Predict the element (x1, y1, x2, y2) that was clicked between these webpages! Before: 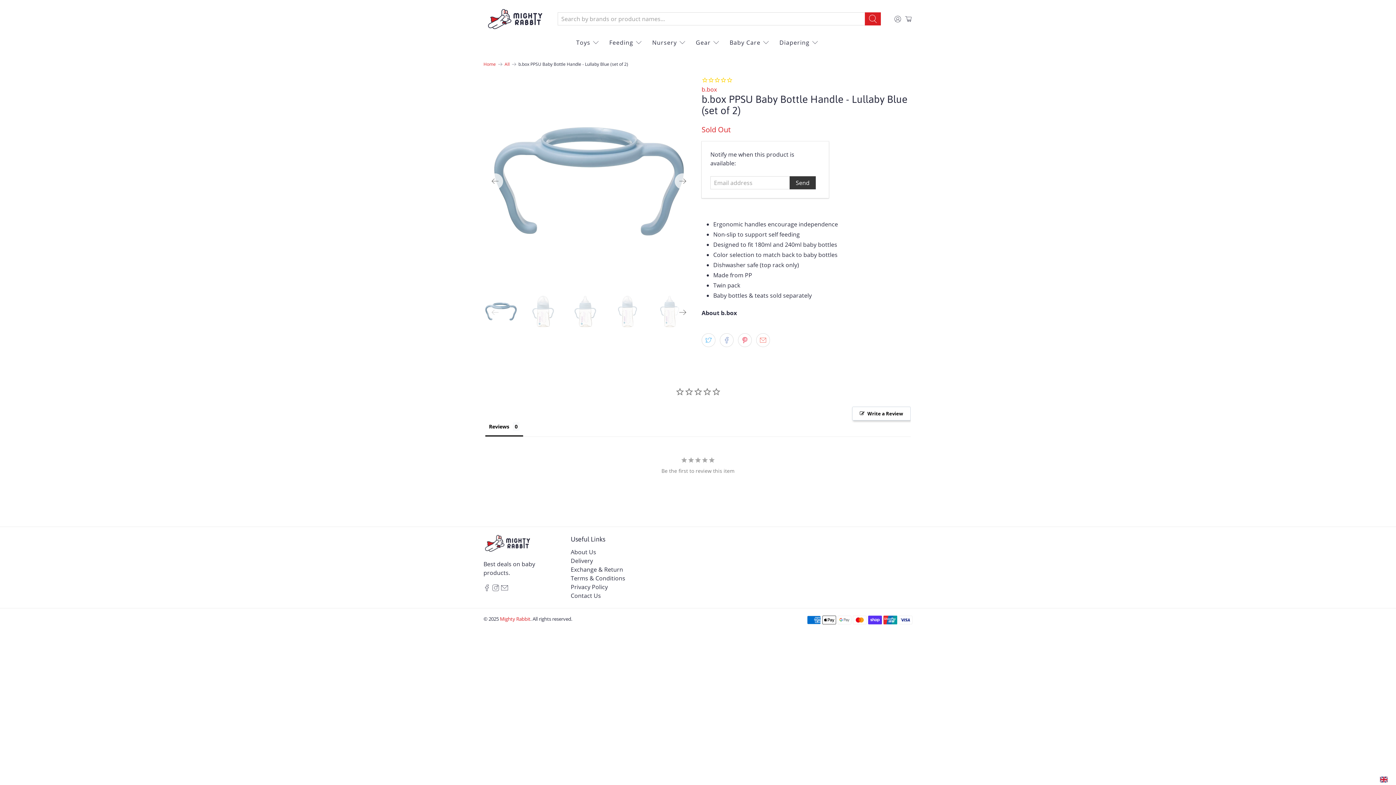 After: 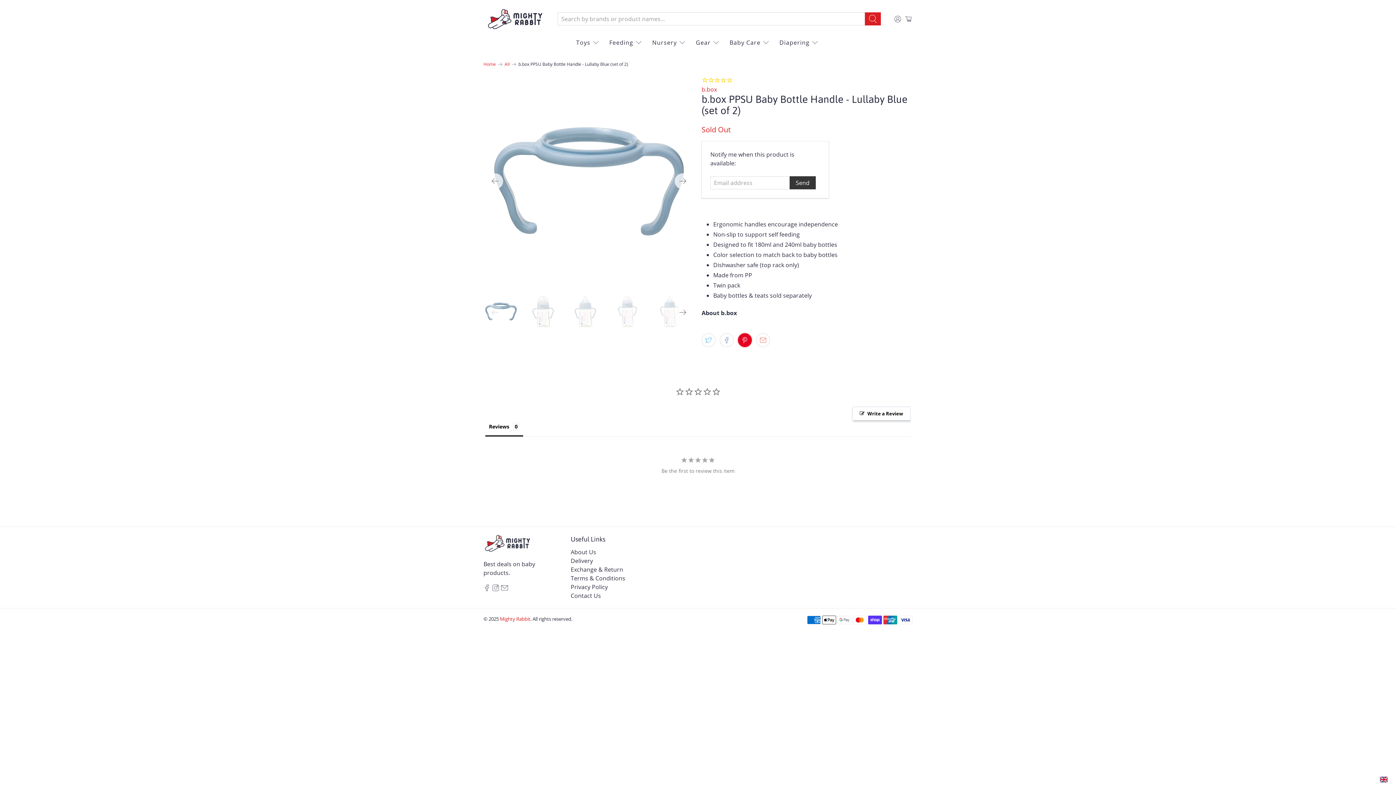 Action: bbox: (738, 333, 752, 347)